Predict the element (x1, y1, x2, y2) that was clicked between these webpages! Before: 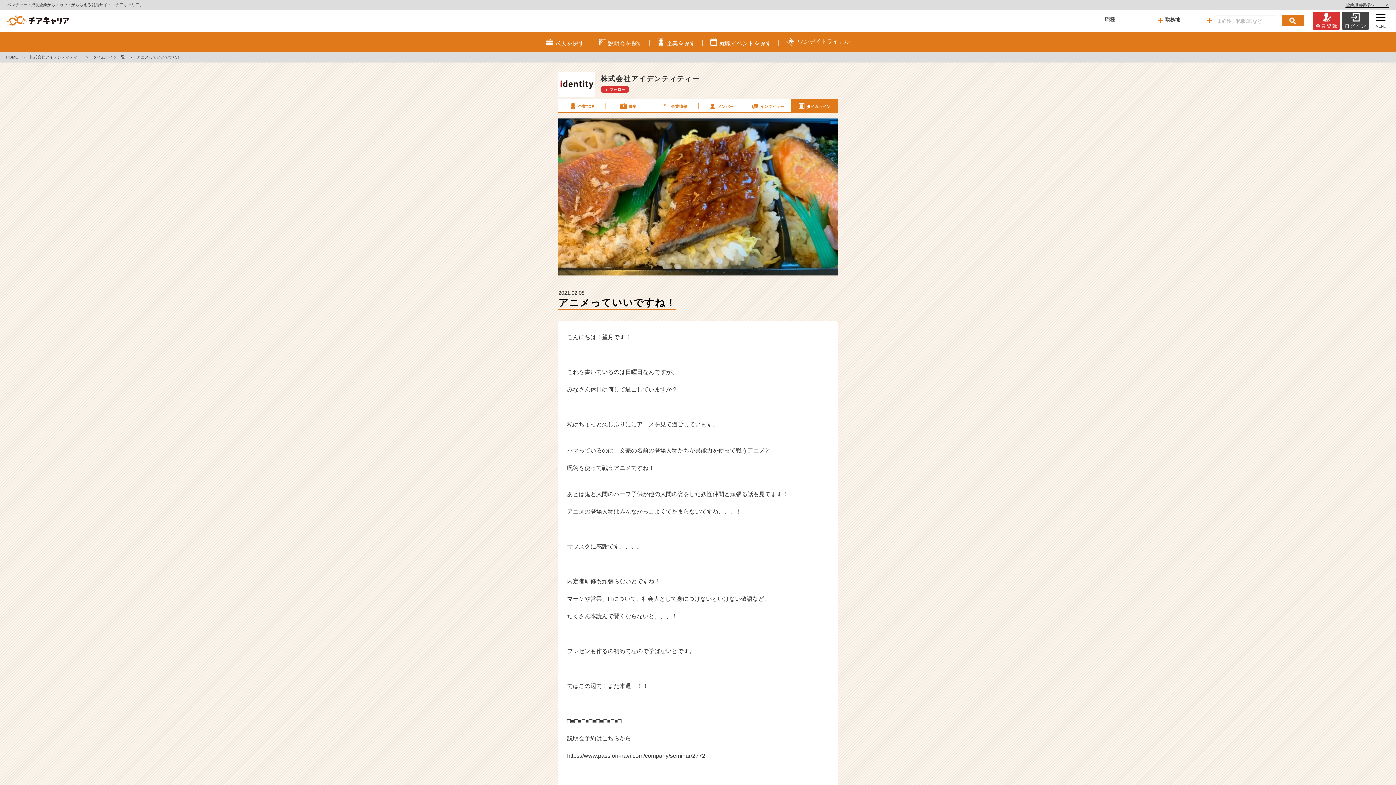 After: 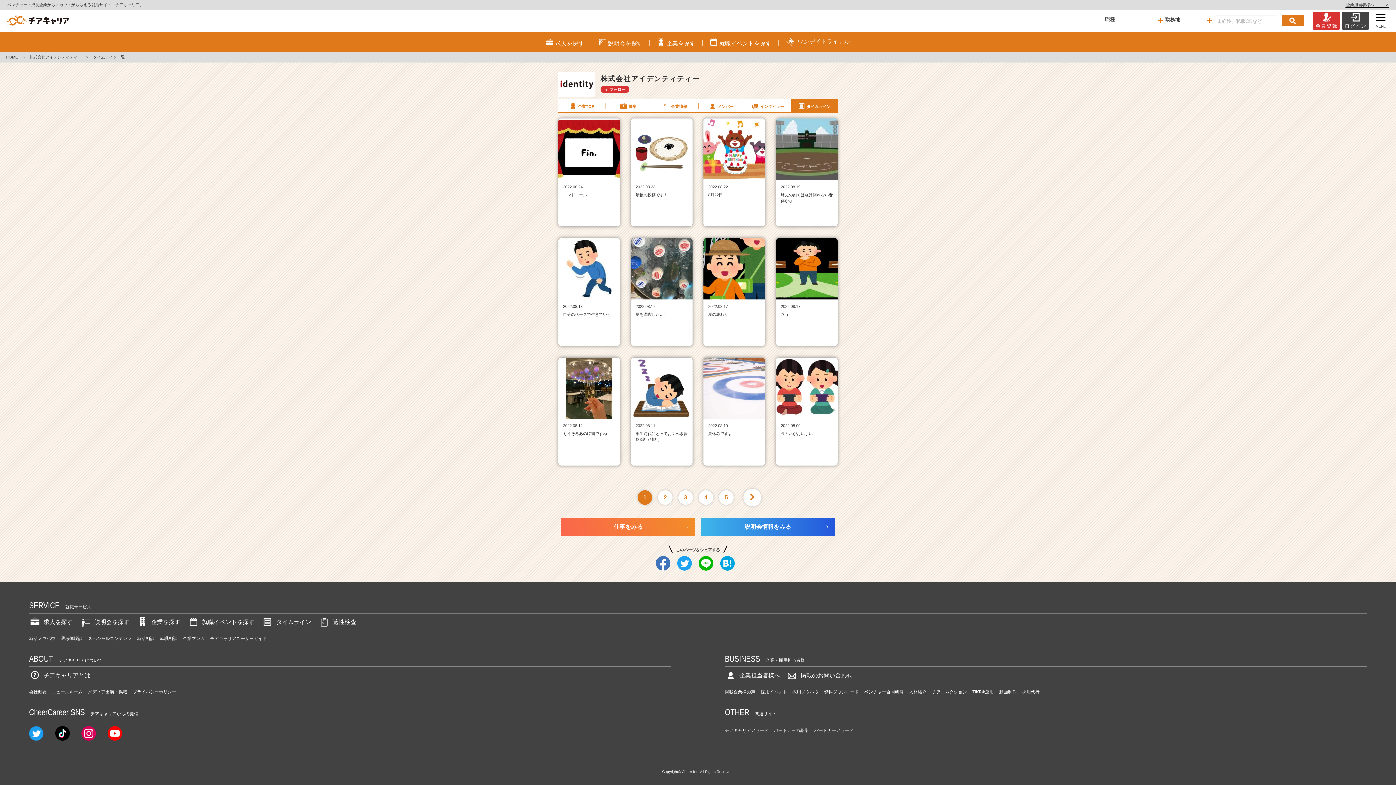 Action: label: タイムライン一覧 bbox: (93, 54, 125, 59)